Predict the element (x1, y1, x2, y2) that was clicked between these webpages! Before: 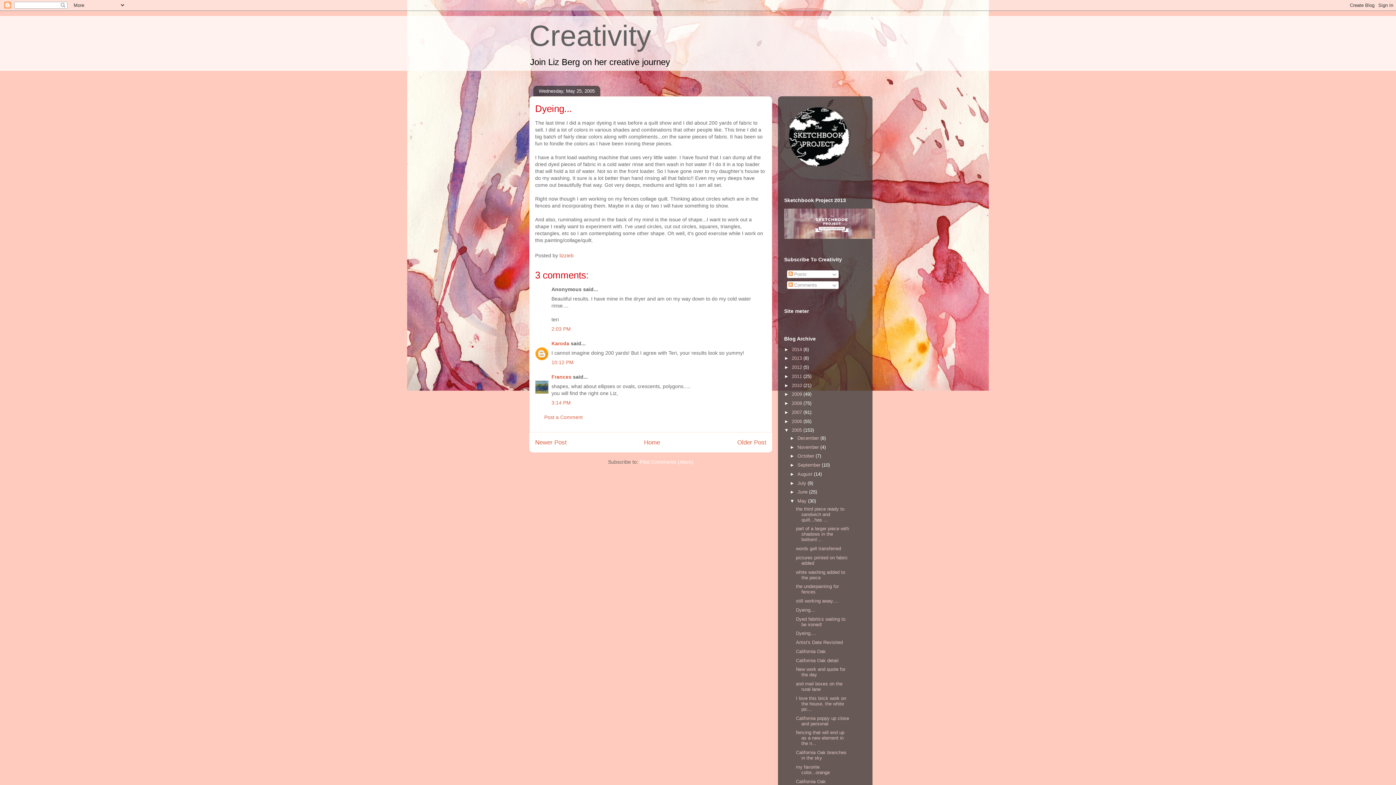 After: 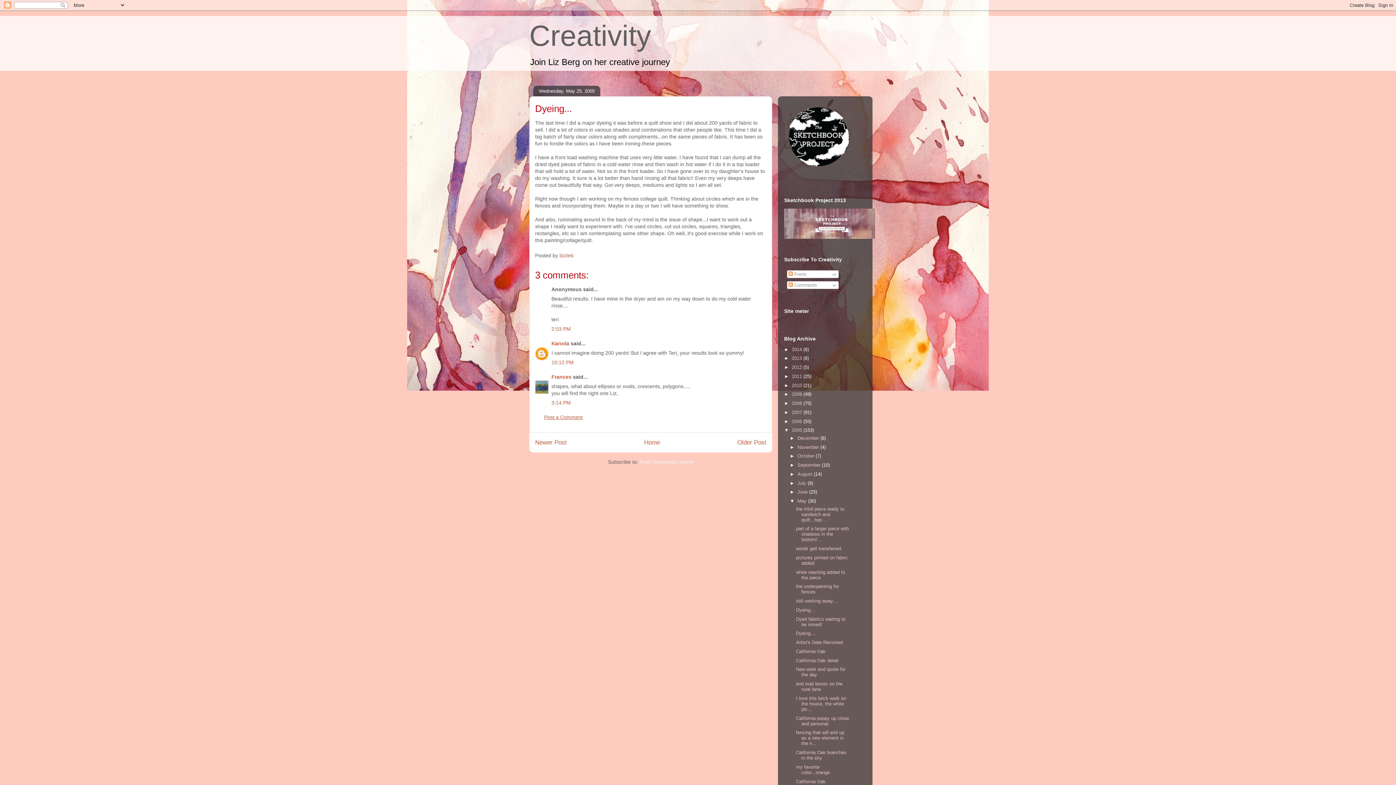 Action: label: Post a Comment bbox: (544, 414, 582, 420)